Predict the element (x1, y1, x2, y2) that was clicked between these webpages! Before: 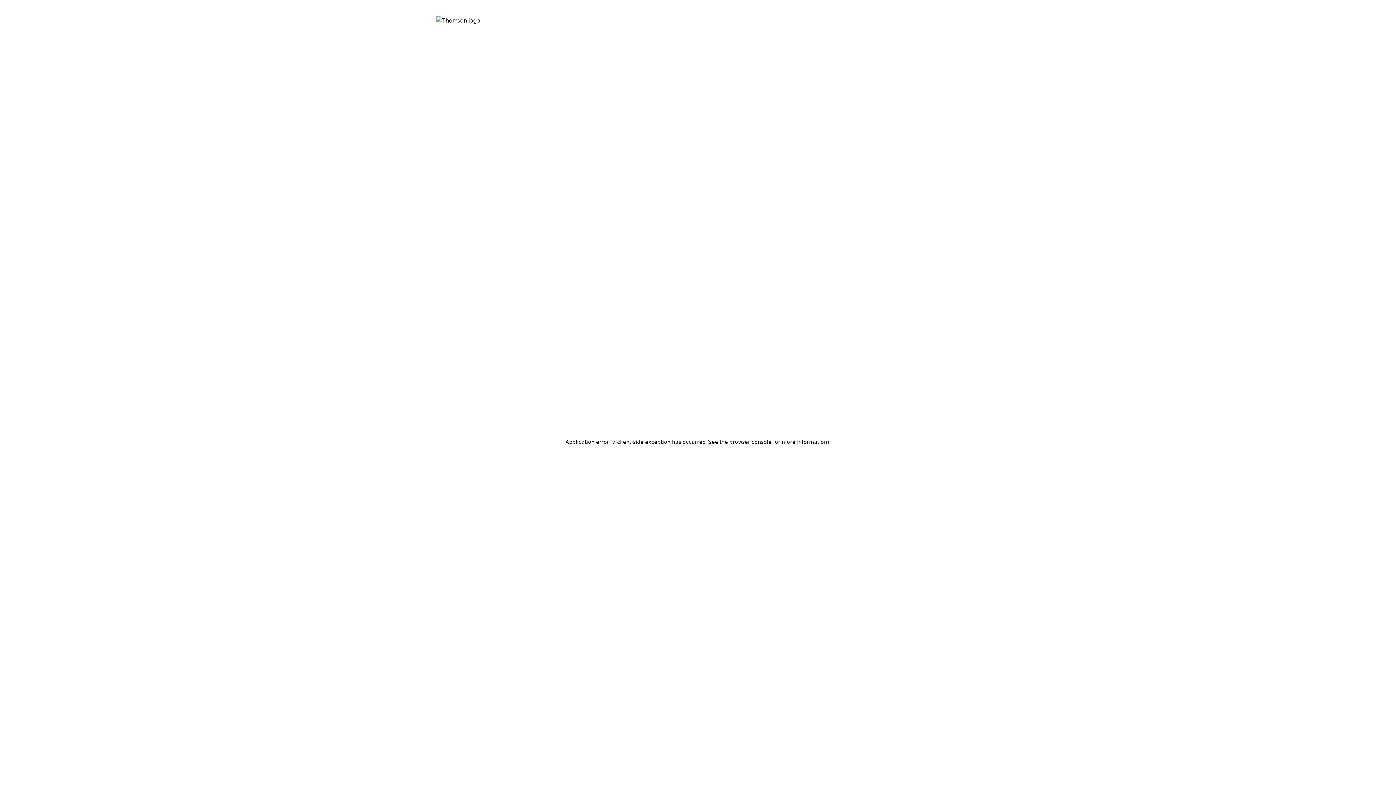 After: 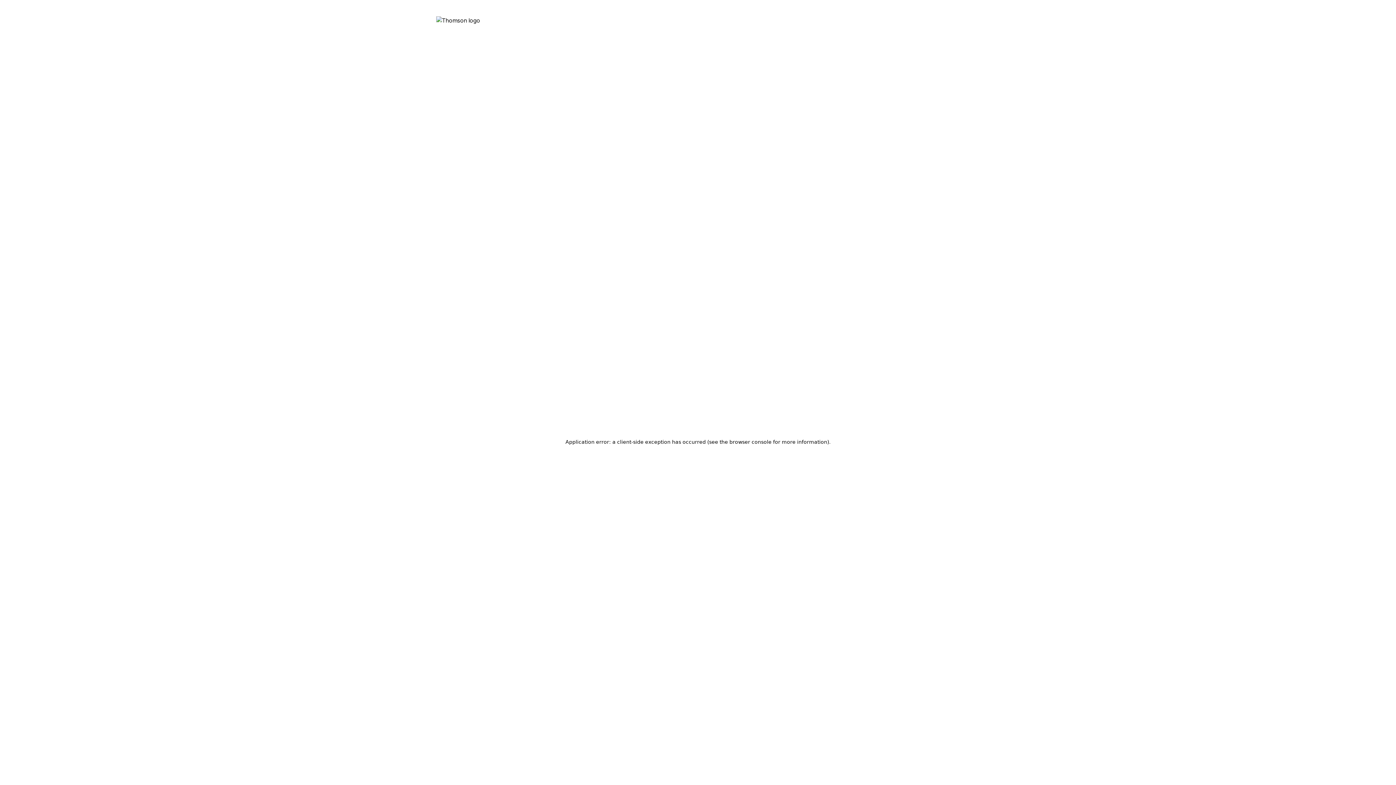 Action: bbox: (436, 16, 491, 33)